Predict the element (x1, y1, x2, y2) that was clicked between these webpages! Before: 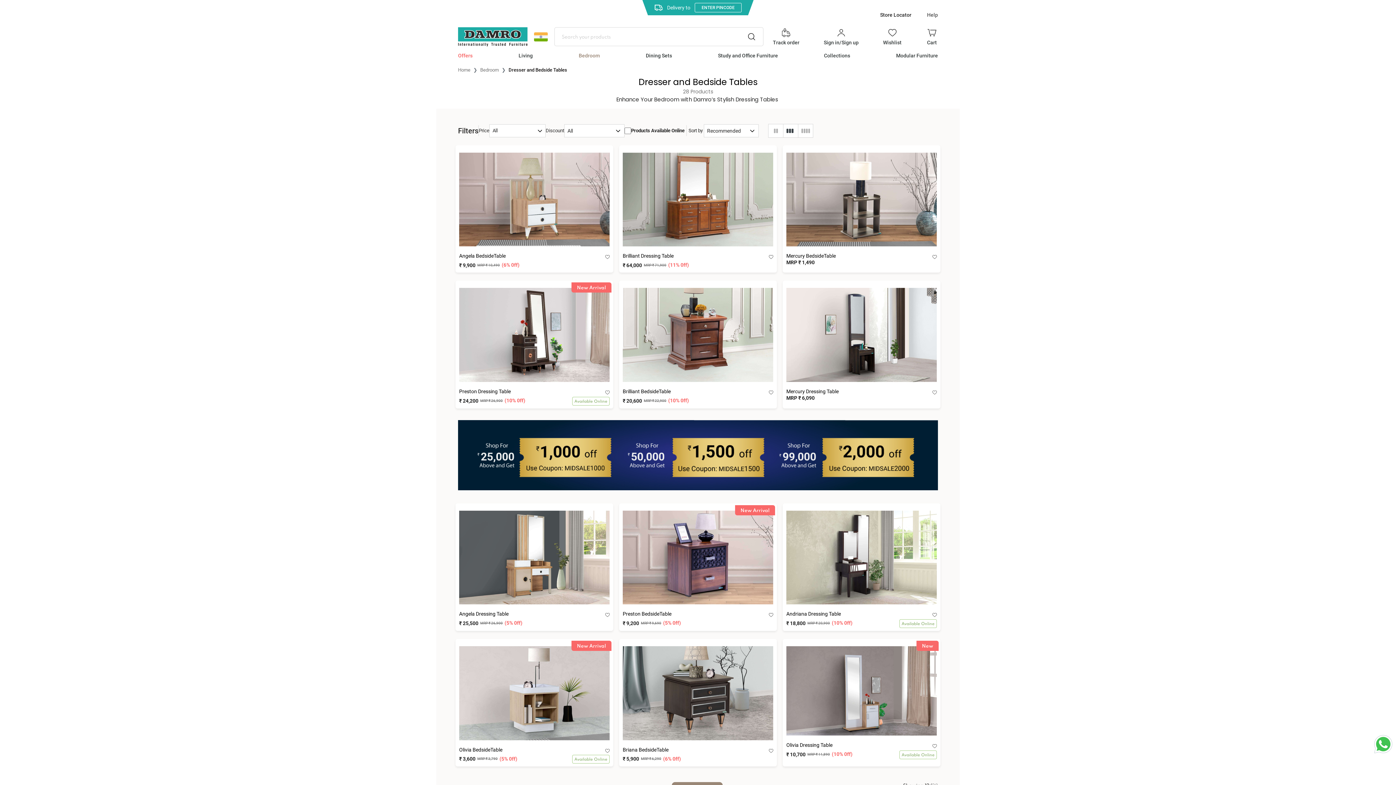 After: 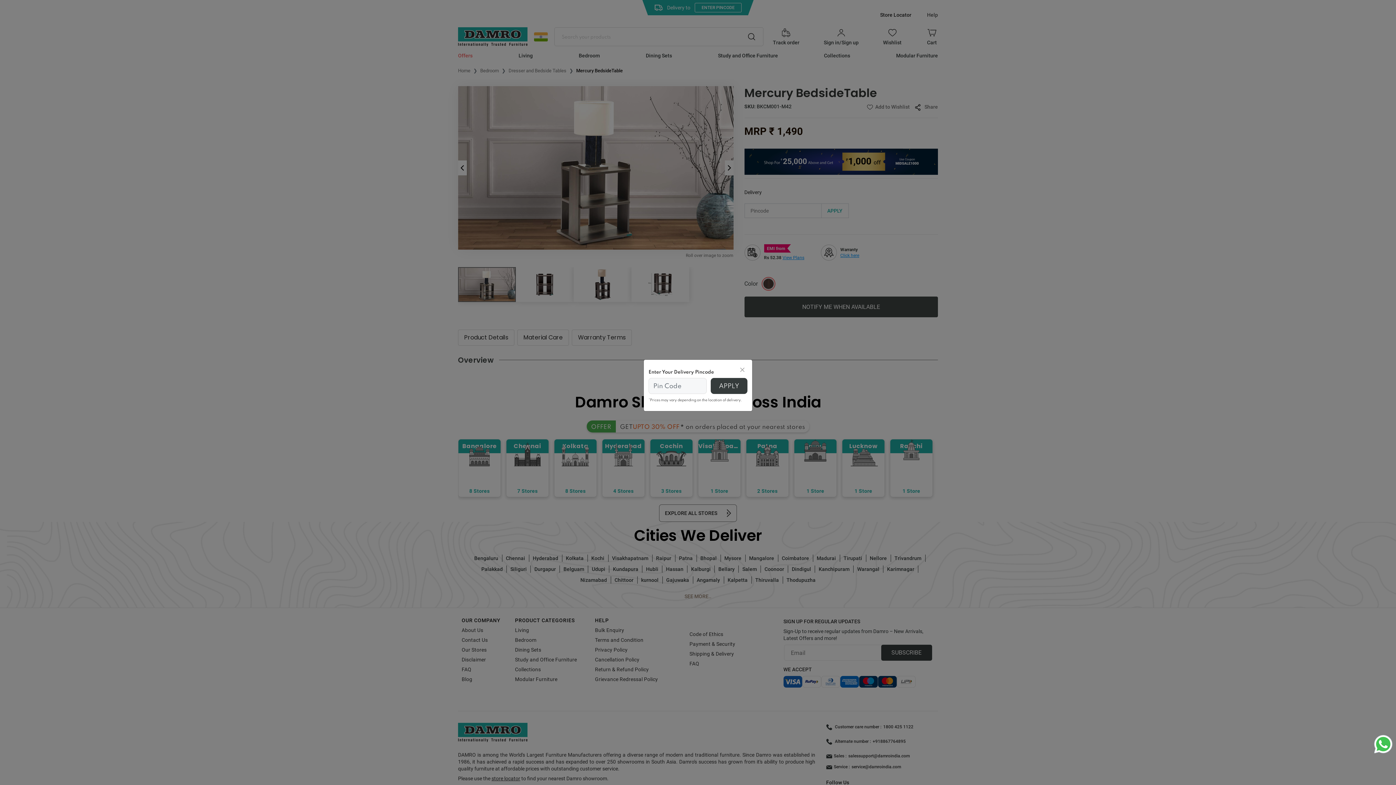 Action: bbox: (786, 253, 846, 259) label: Mercury BedsideTable